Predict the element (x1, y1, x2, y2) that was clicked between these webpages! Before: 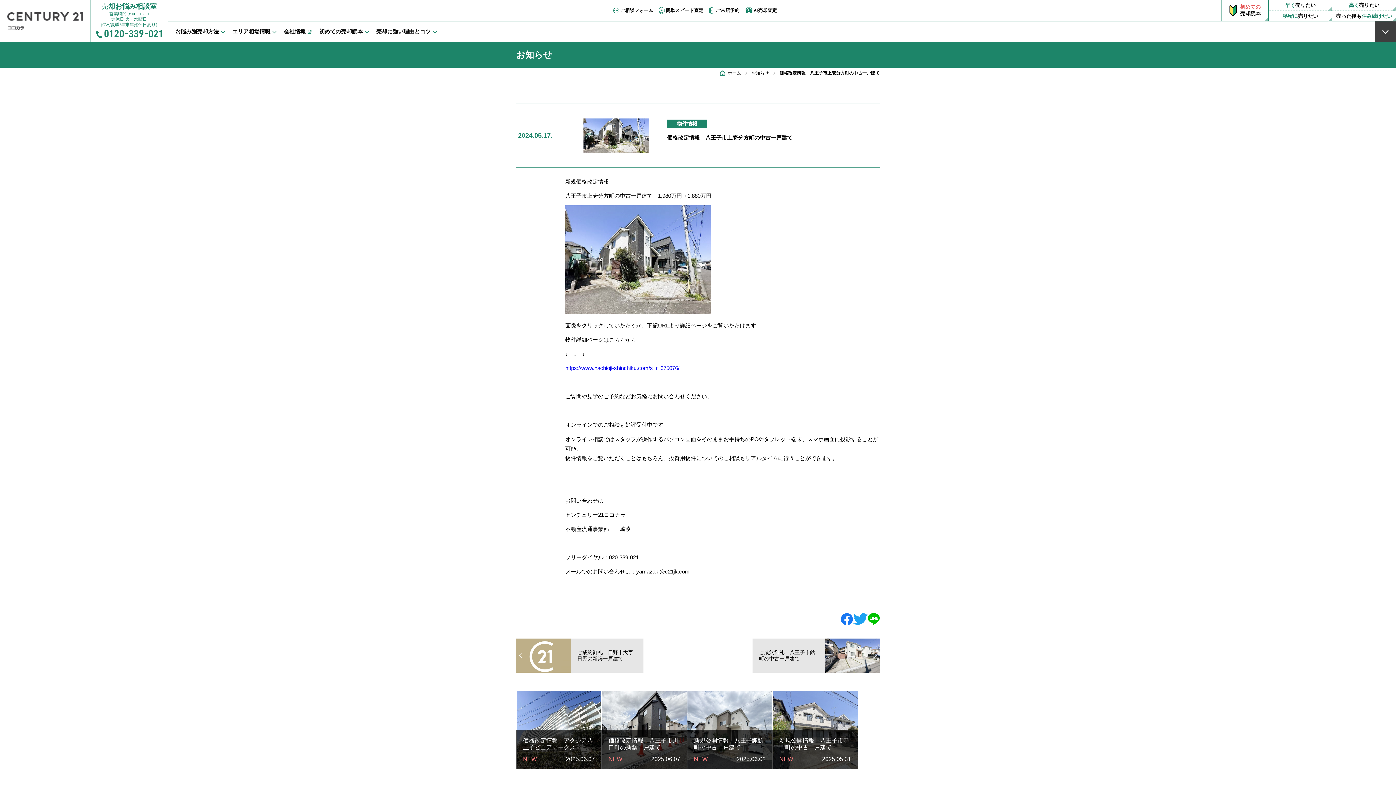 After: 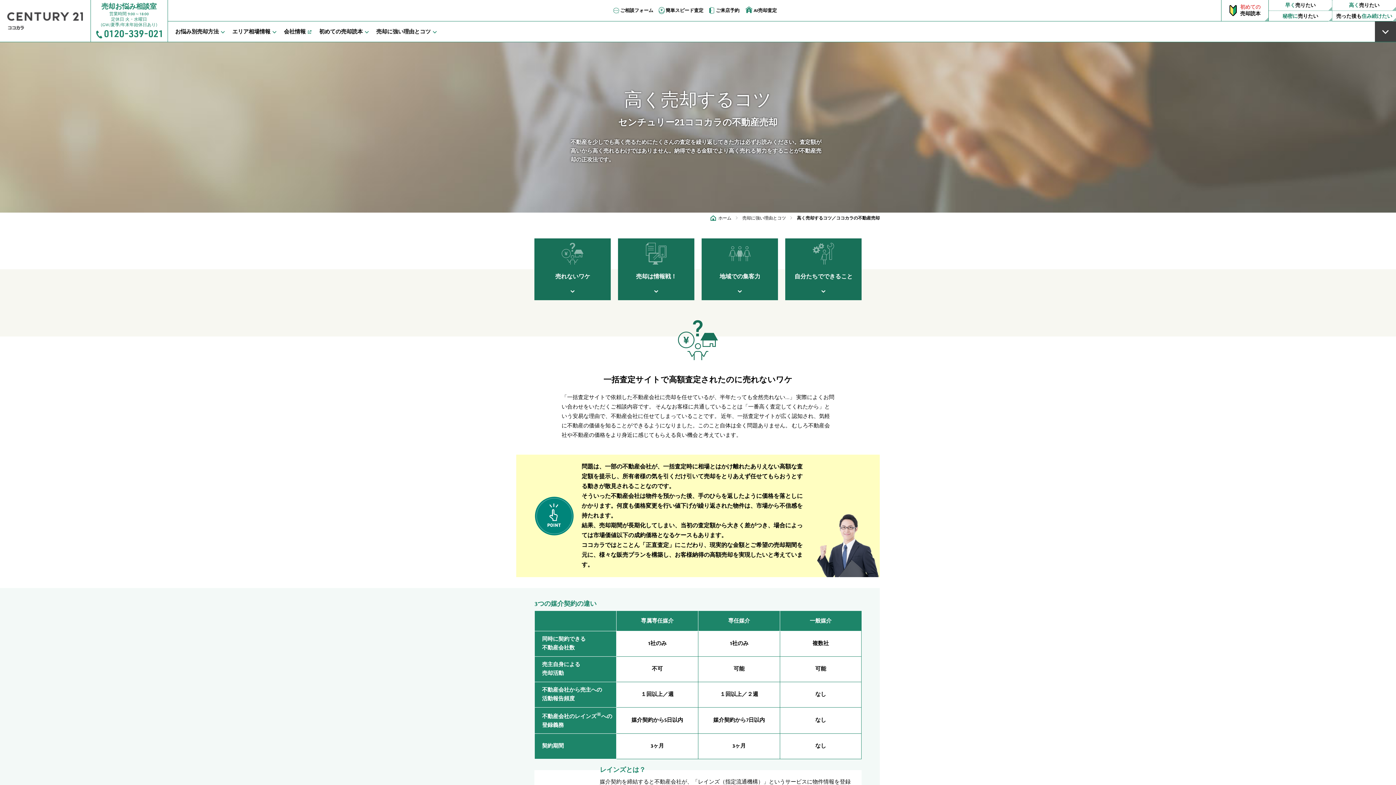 Action: label: 高く売りたい bbox: (1332, 0, 1396, 10)